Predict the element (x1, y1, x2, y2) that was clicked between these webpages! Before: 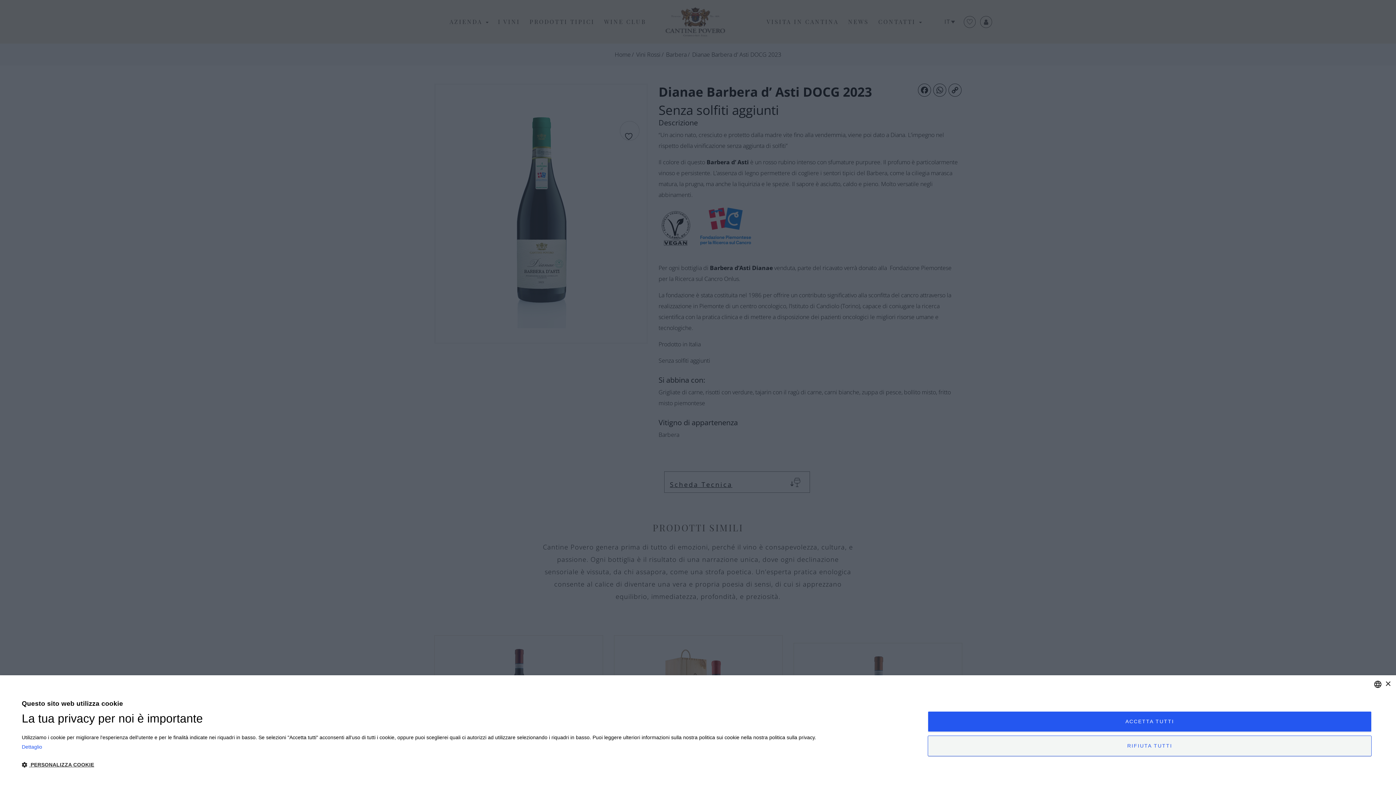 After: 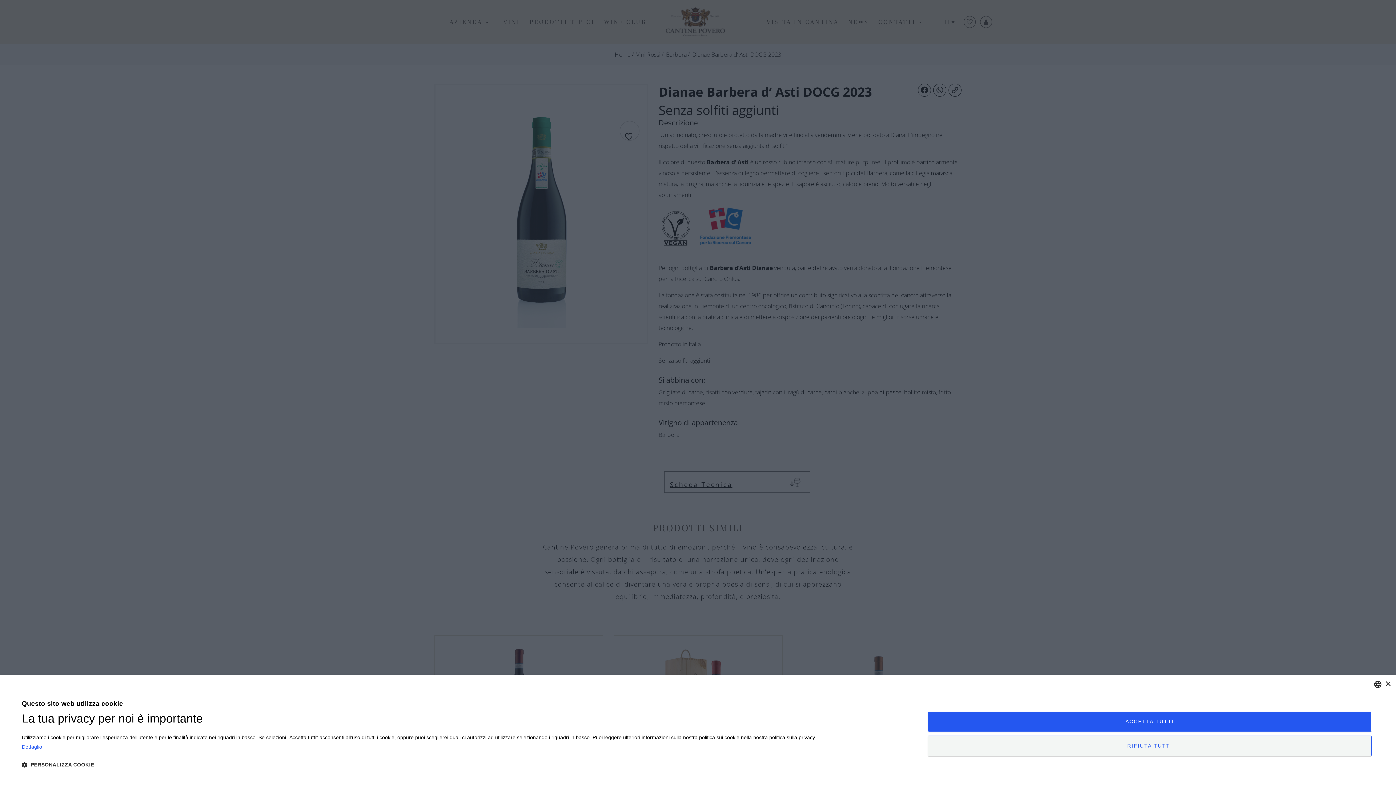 Action: label: Privacy Policy, opens a new window bbox: (21, 743, 816, 751)